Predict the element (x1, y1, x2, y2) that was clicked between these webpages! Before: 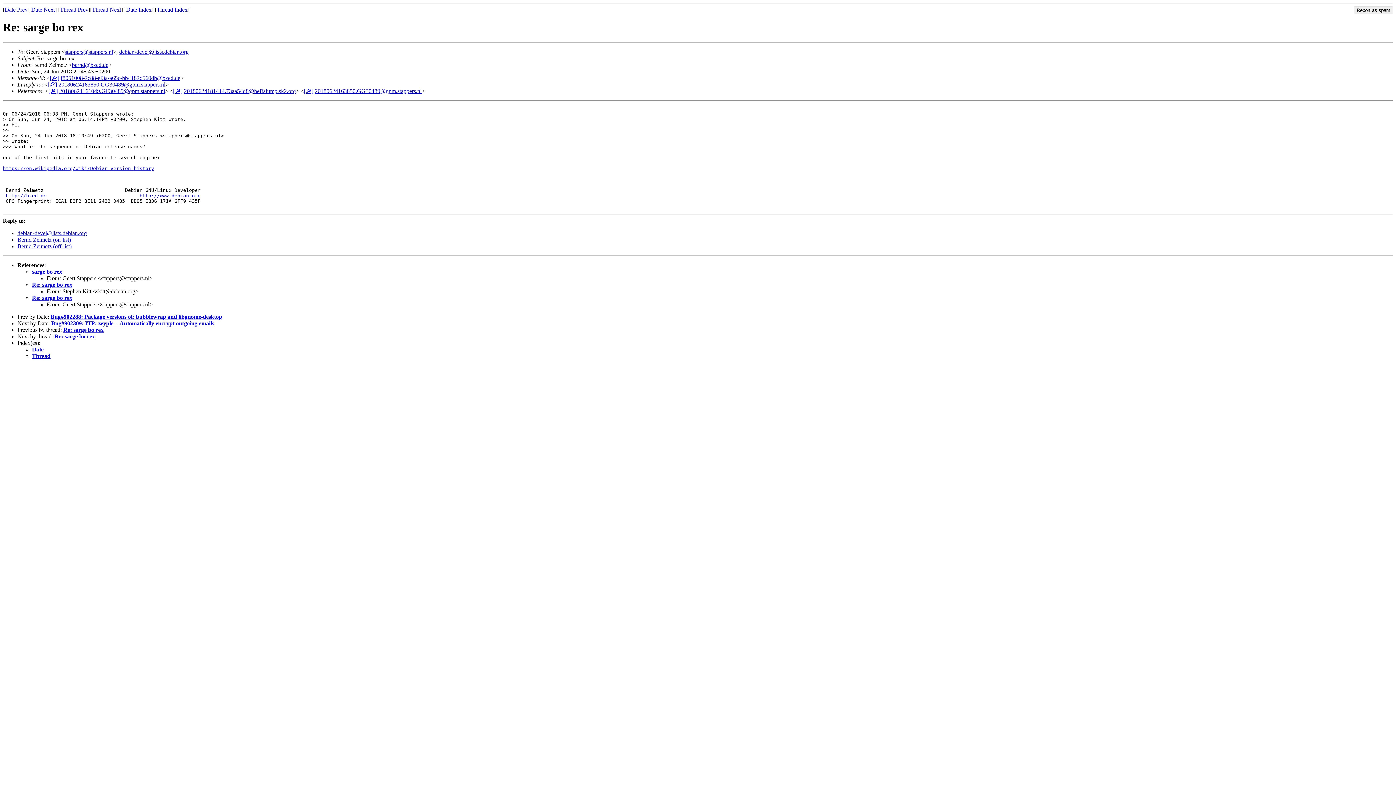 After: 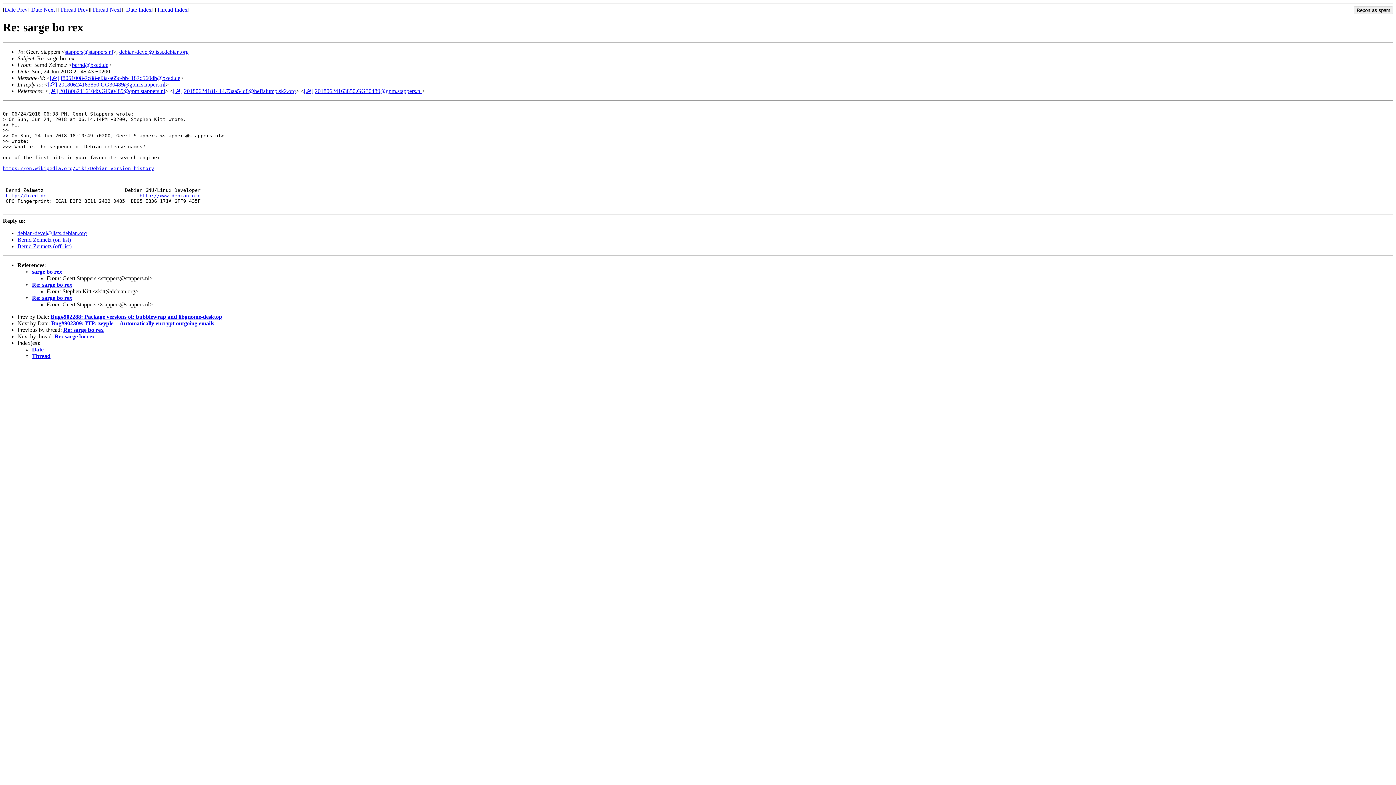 Action: label: Bernd Zeimetz (on-list) bbox: (17, 236, 70, 242)